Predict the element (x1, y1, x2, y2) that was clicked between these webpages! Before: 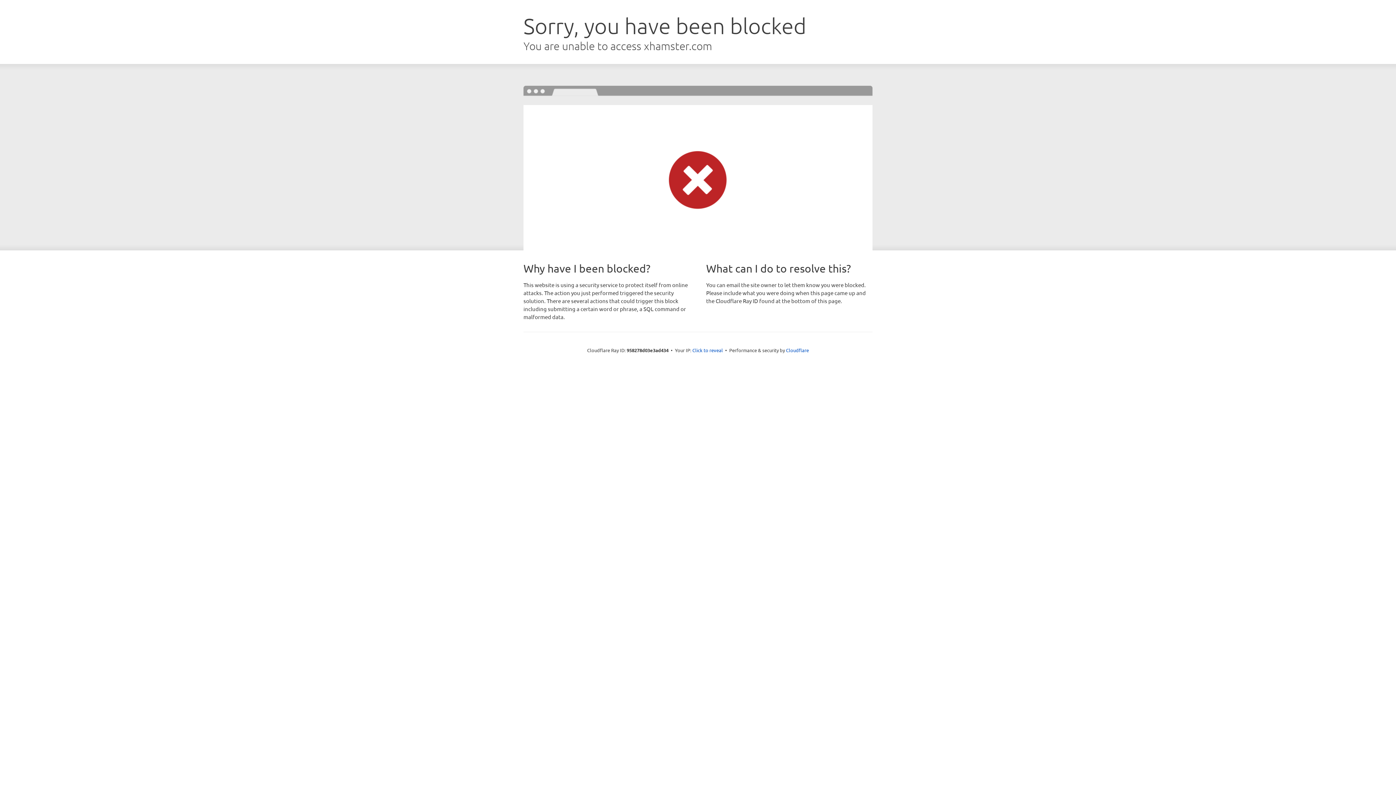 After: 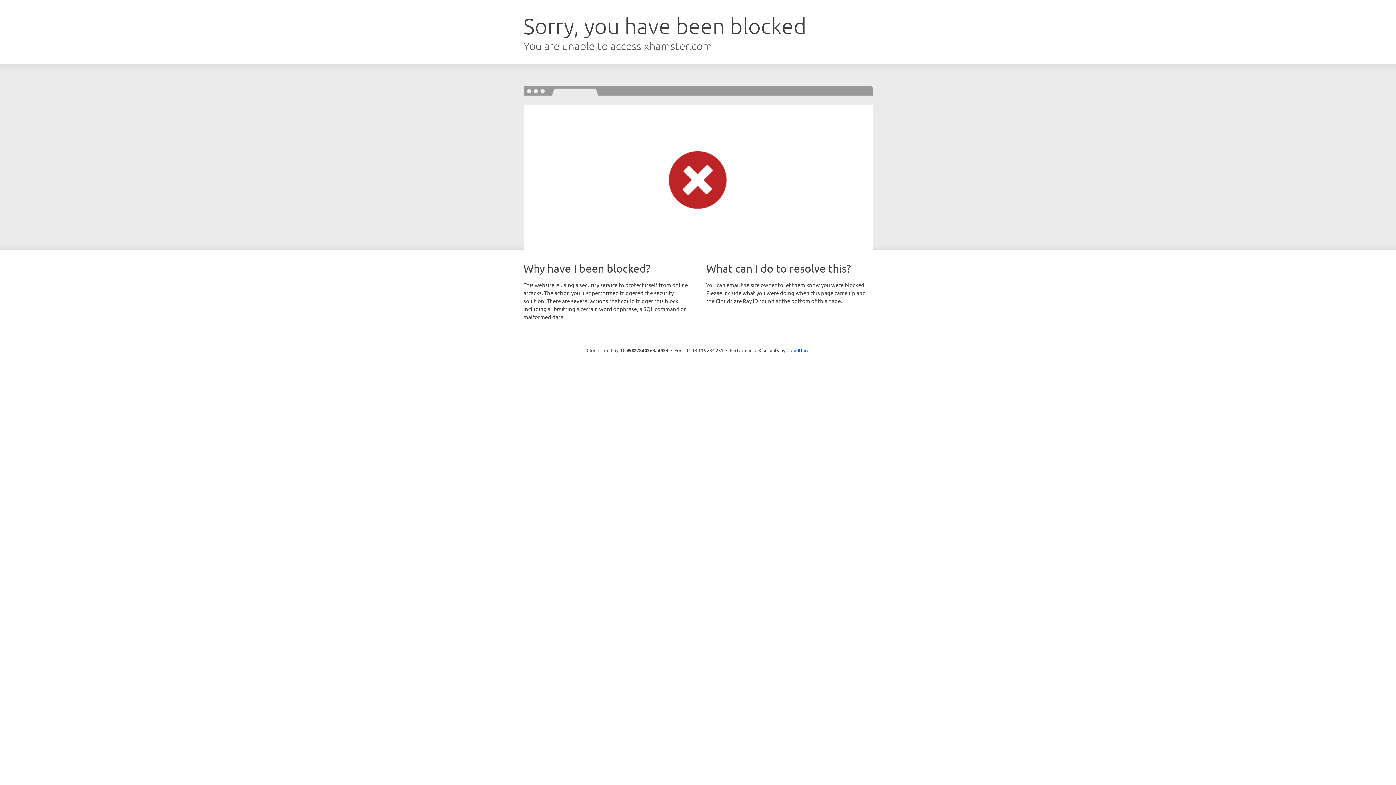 Action: label: Click to reveal bbox: (692, 346, 723, 353)